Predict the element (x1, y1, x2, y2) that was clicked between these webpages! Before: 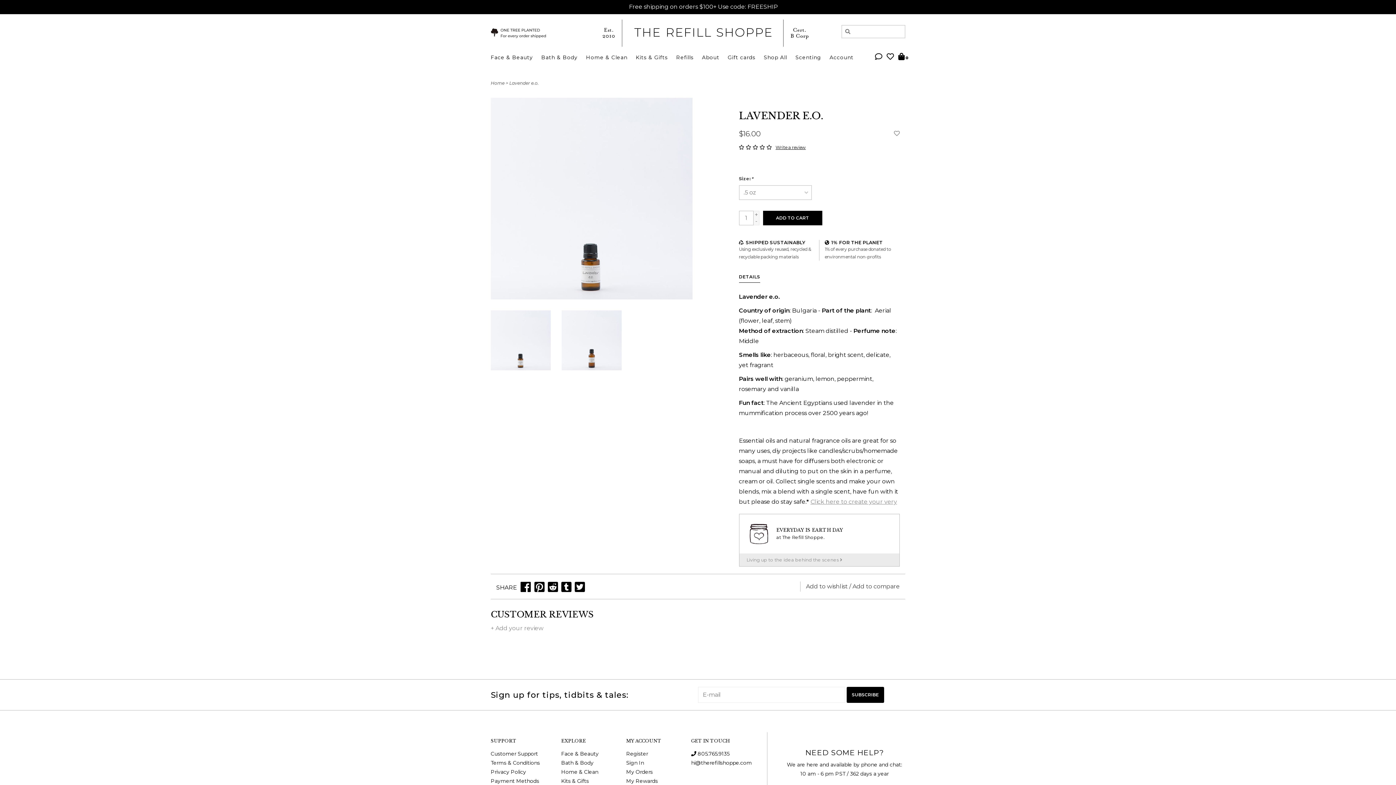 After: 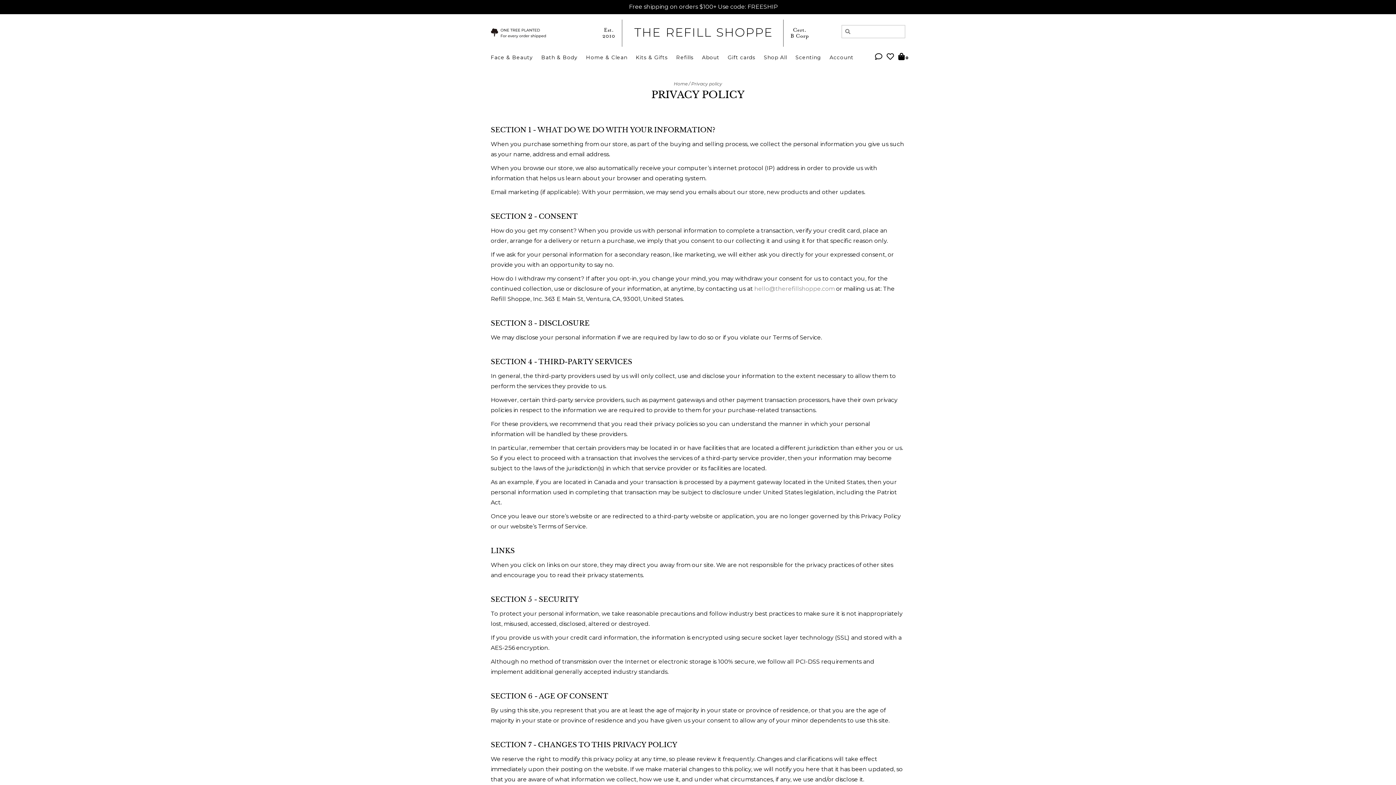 Action: bbox: (490, 769, 526, 775) label: Privacy Policy